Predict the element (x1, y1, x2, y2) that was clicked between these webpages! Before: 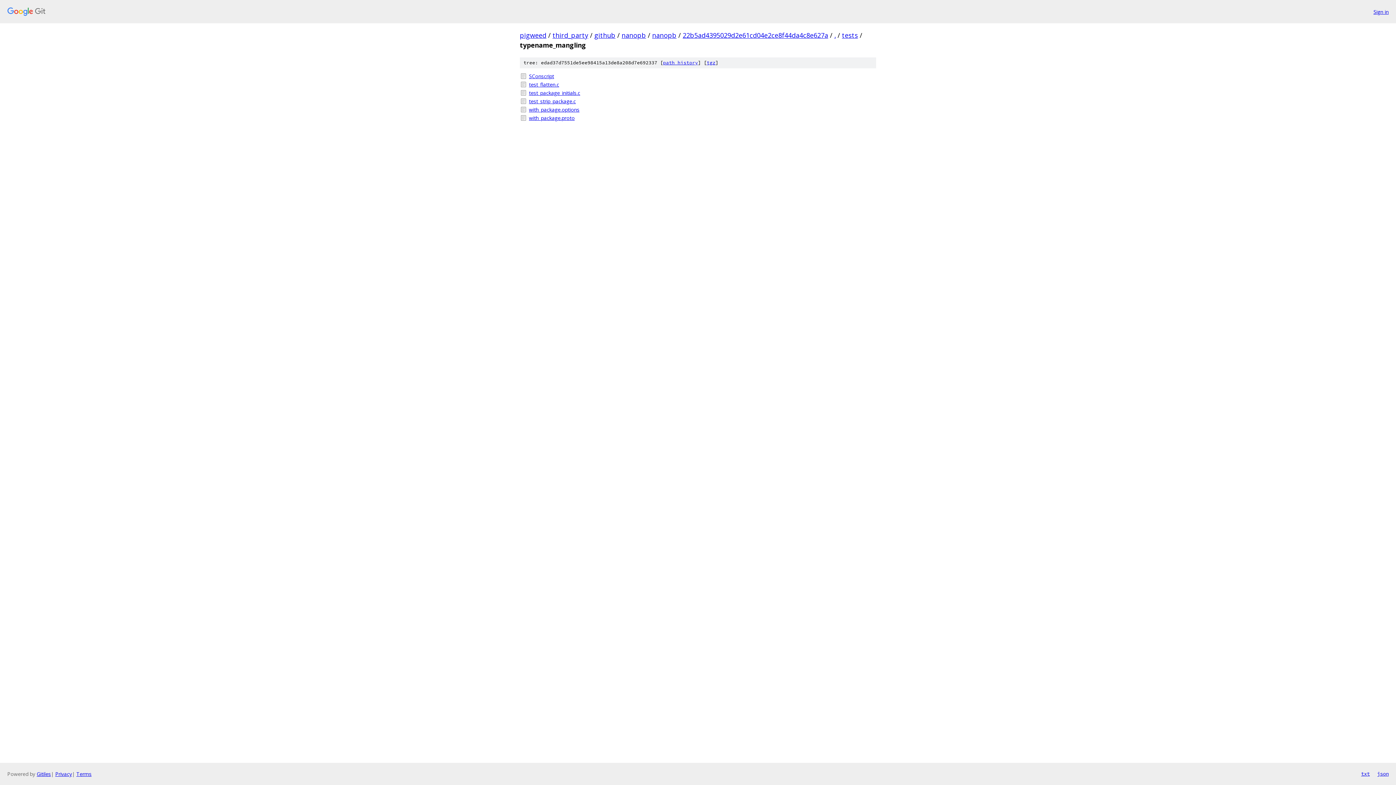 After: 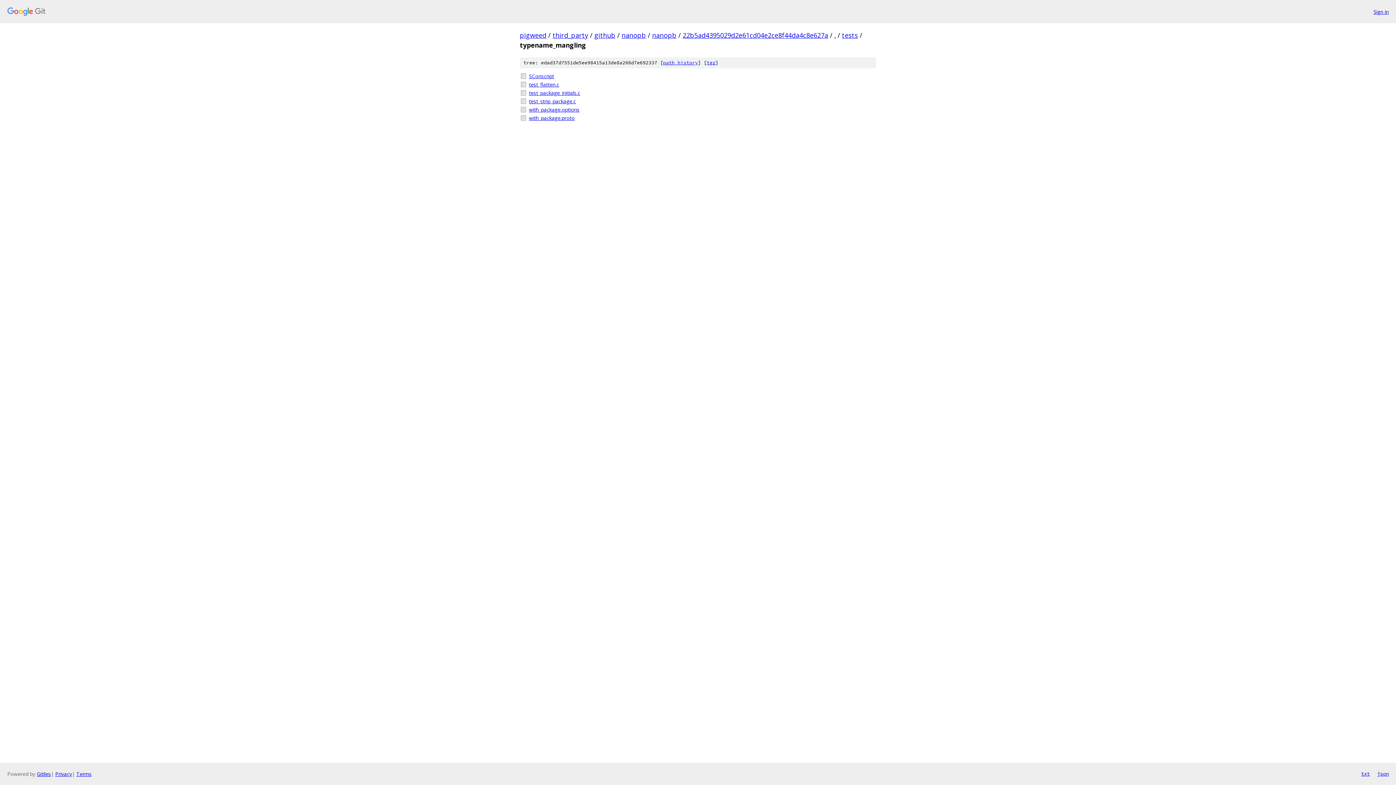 Action: label: txt bbox: (1361, 770, 1370, 778)